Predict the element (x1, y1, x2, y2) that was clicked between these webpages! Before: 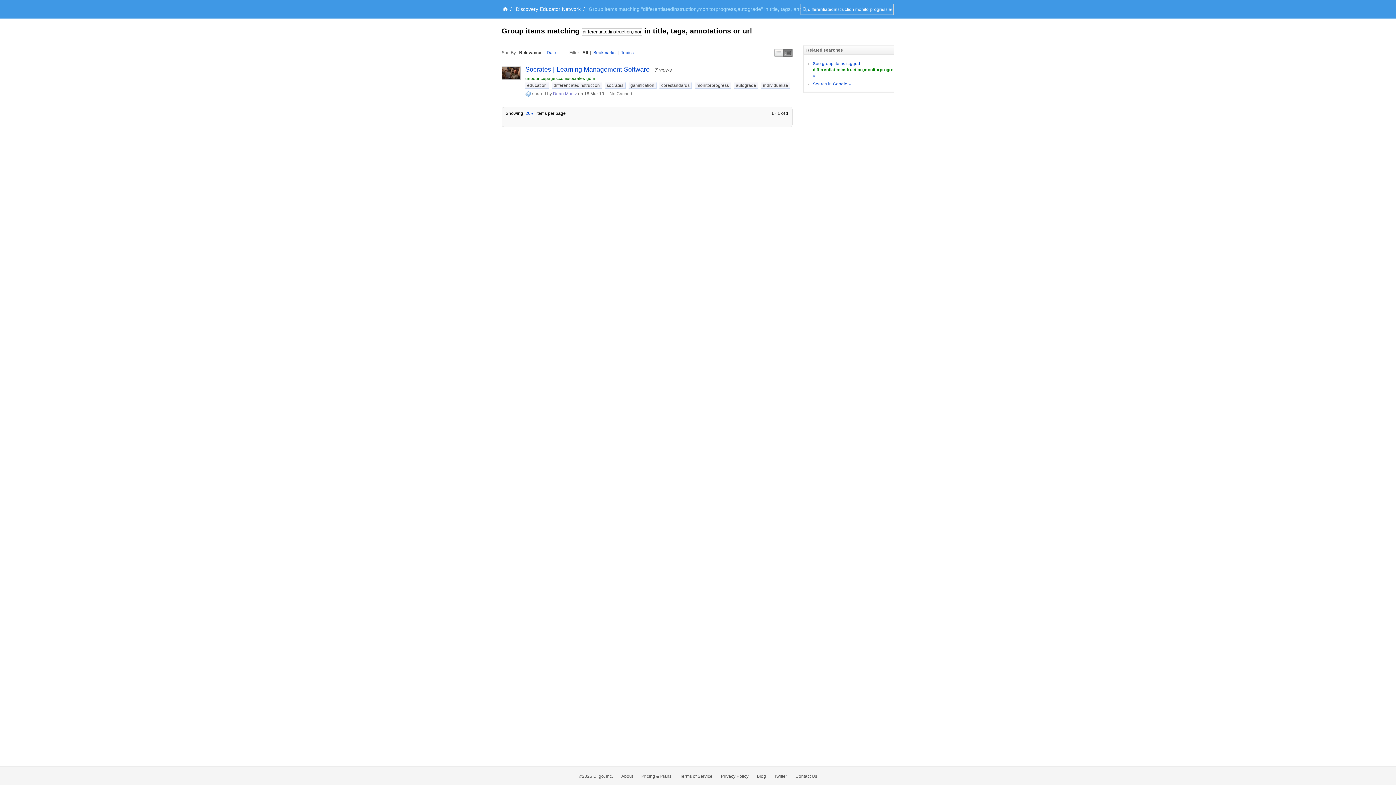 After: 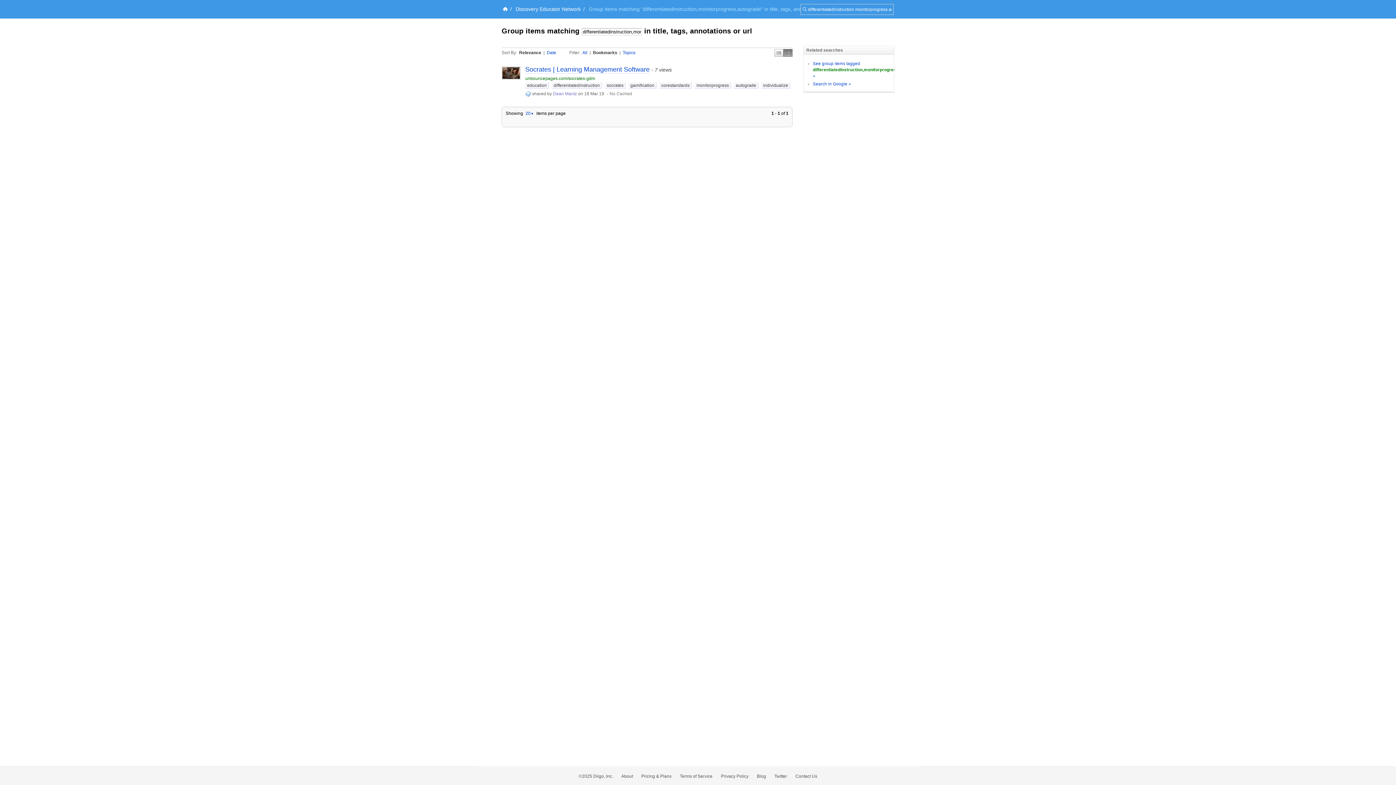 Action: bbox: (593, 50, 615, 55) label: Bookmarks